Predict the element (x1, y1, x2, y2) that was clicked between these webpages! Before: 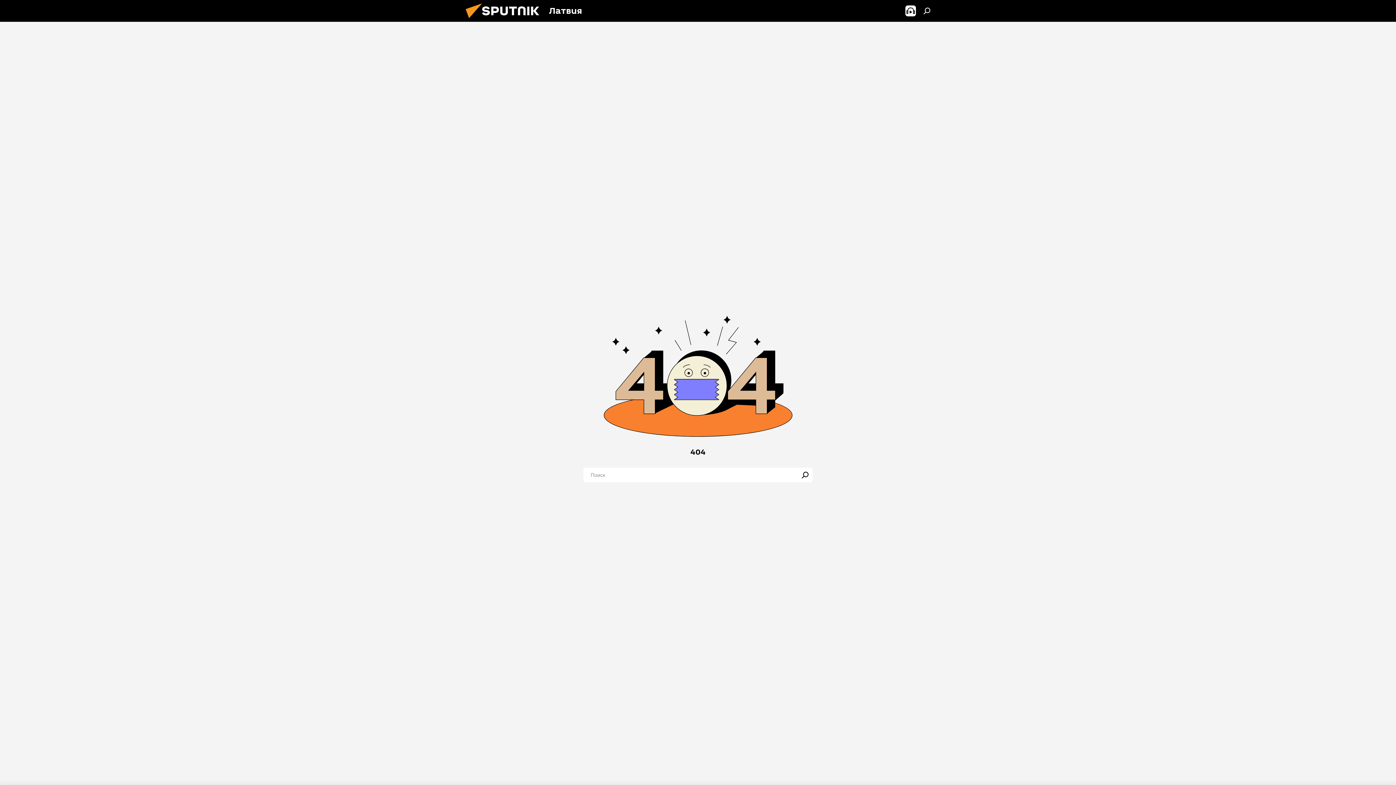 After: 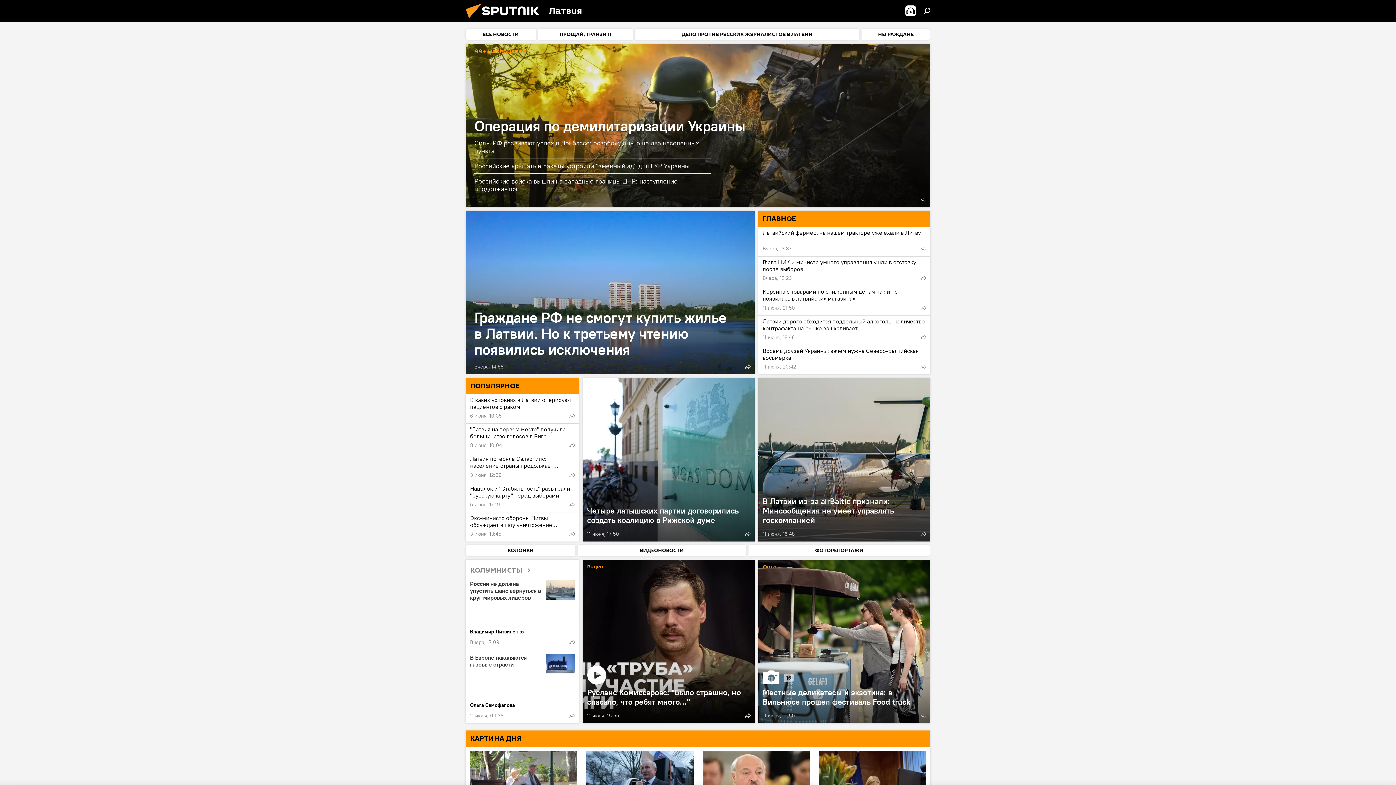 Action: bbox: (461, 16, 549, 23)